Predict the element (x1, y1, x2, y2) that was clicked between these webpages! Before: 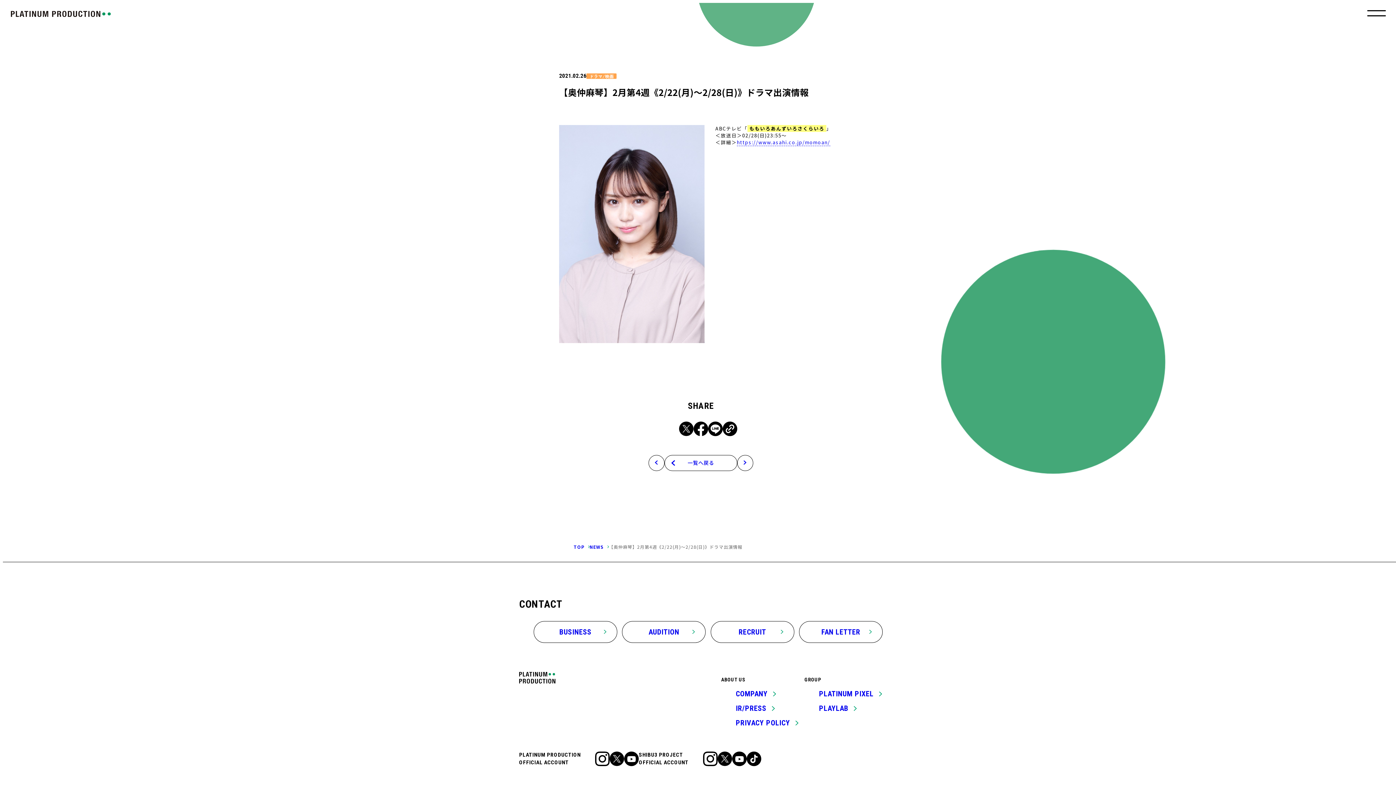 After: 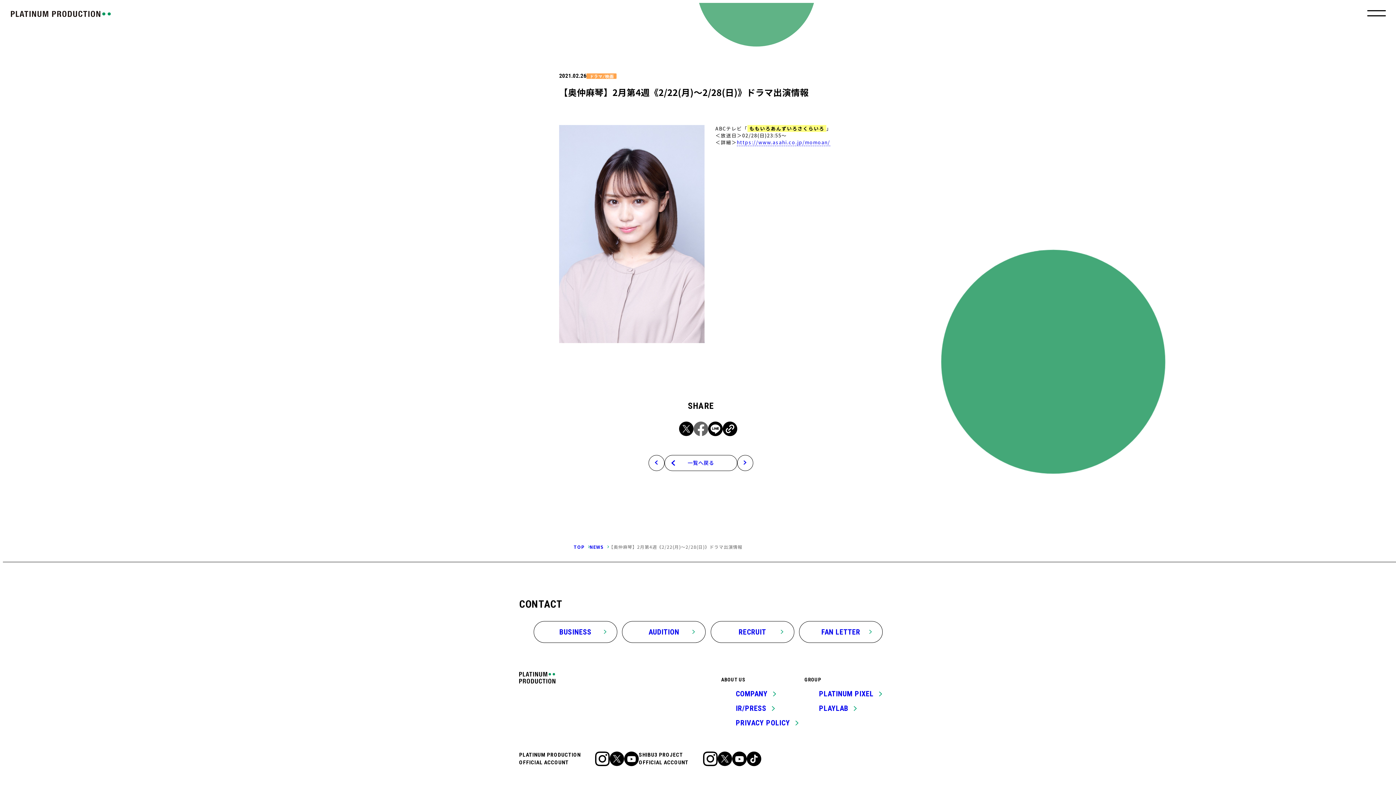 Action: bbox: (693, 421, 708, 436)